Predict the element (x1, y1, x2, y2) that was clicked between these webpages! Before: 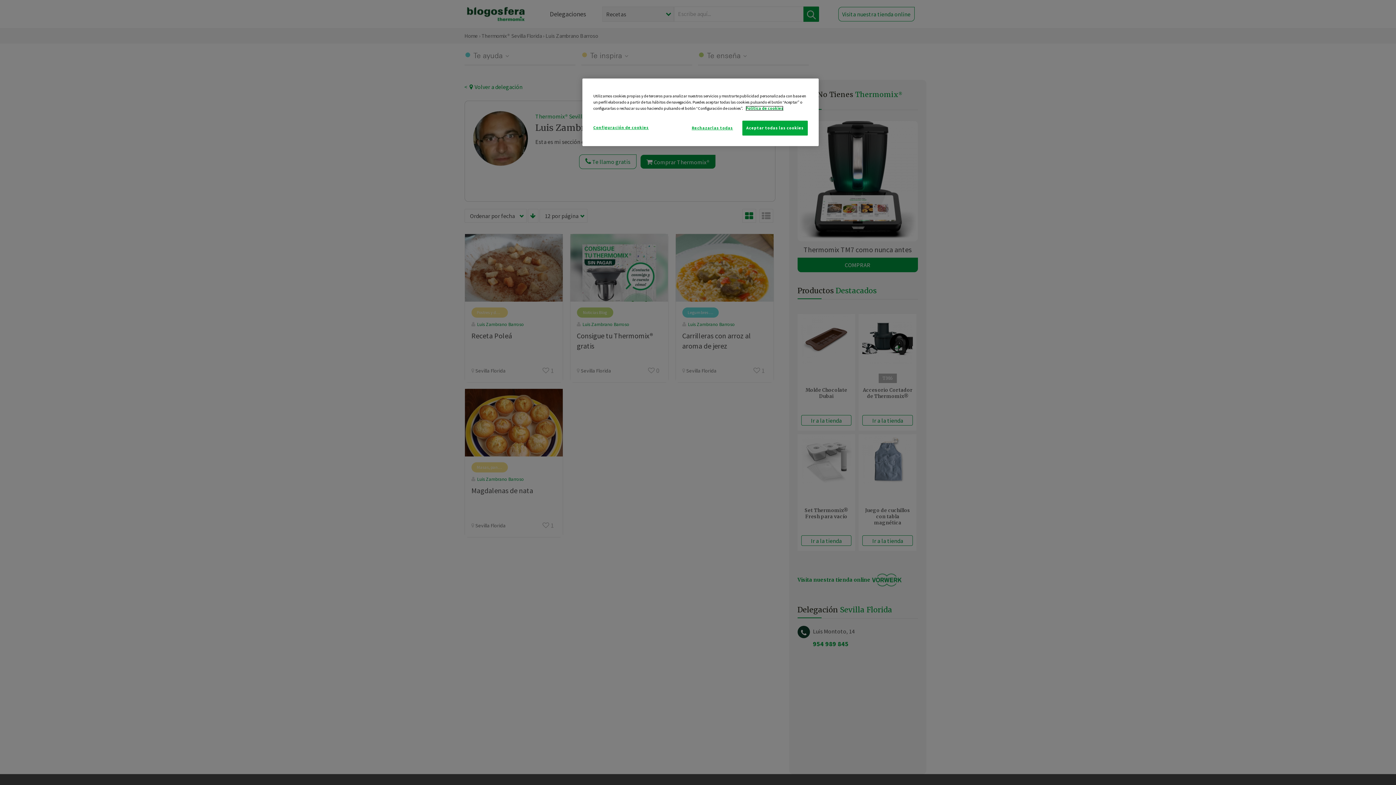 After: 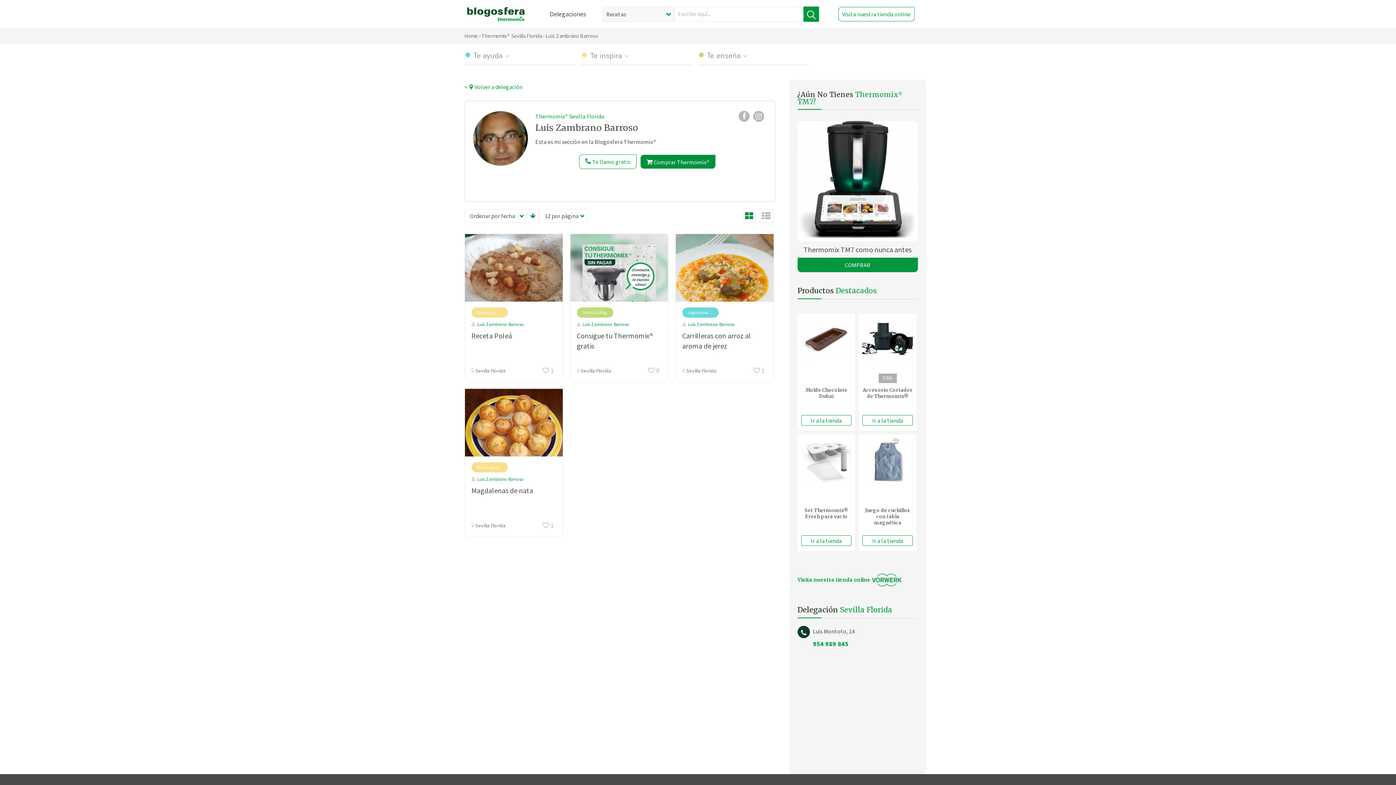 Action: bbox: (742, 120, 808, 135) label: Aceptar todas las cookies